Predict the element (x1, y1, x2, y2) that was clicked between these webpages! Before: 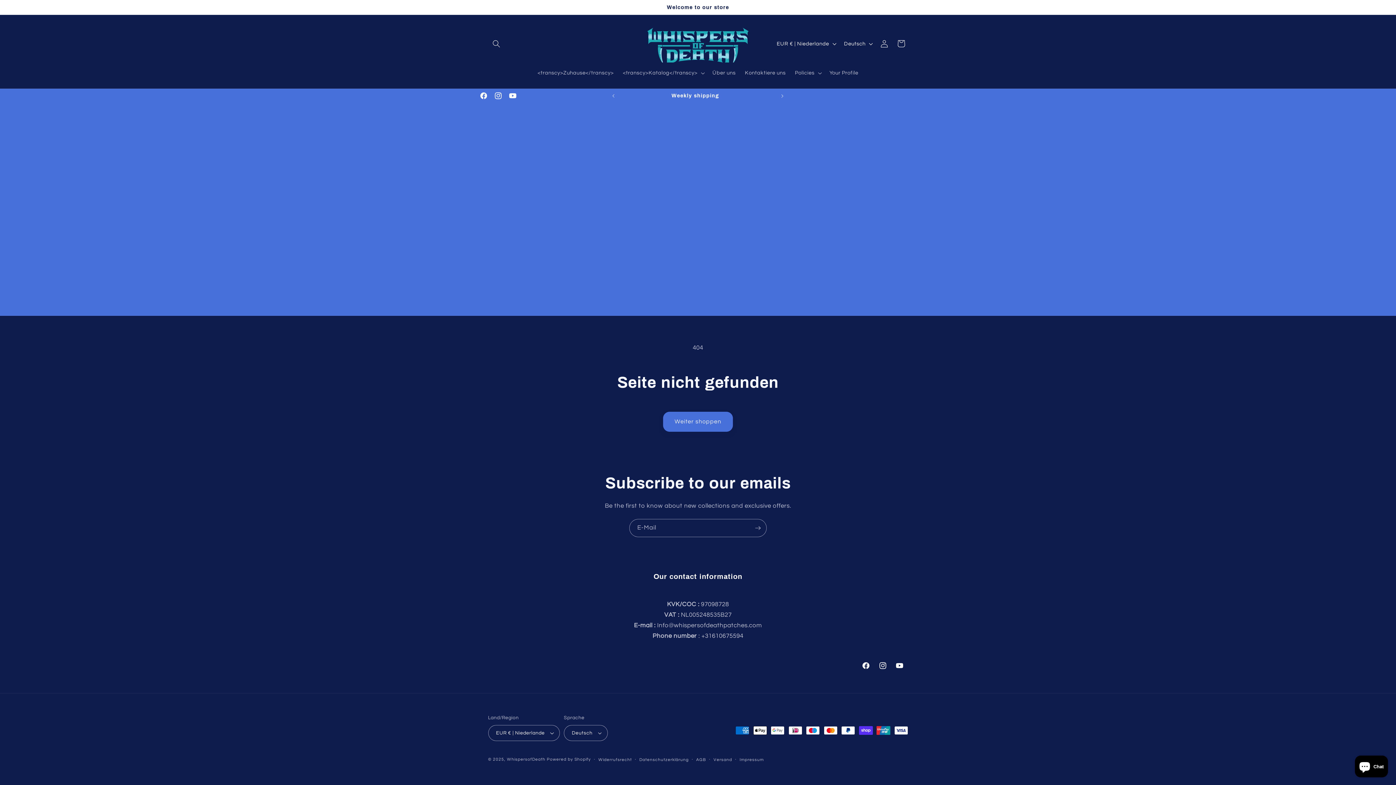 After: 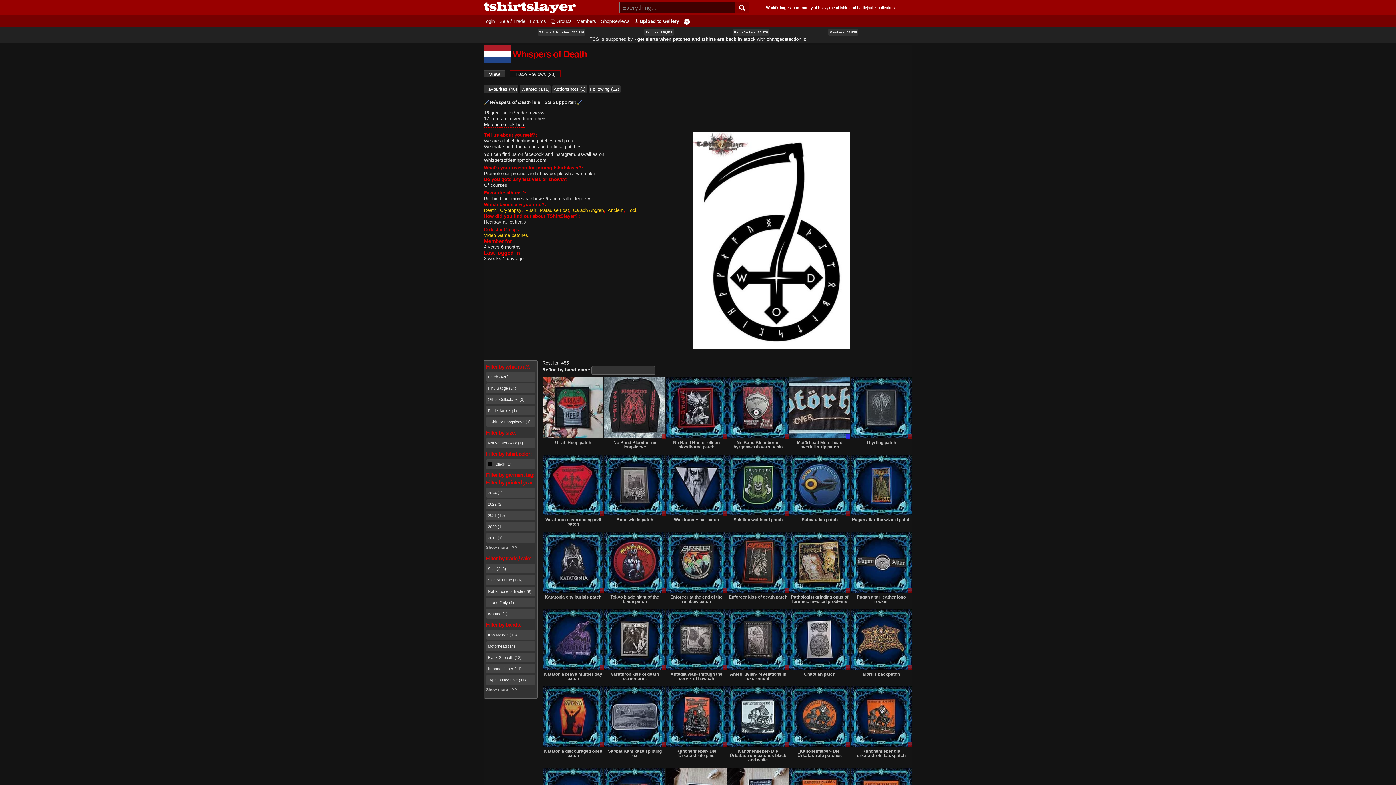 Action: label: YouTube bbox: (505, 88, 520, 103)